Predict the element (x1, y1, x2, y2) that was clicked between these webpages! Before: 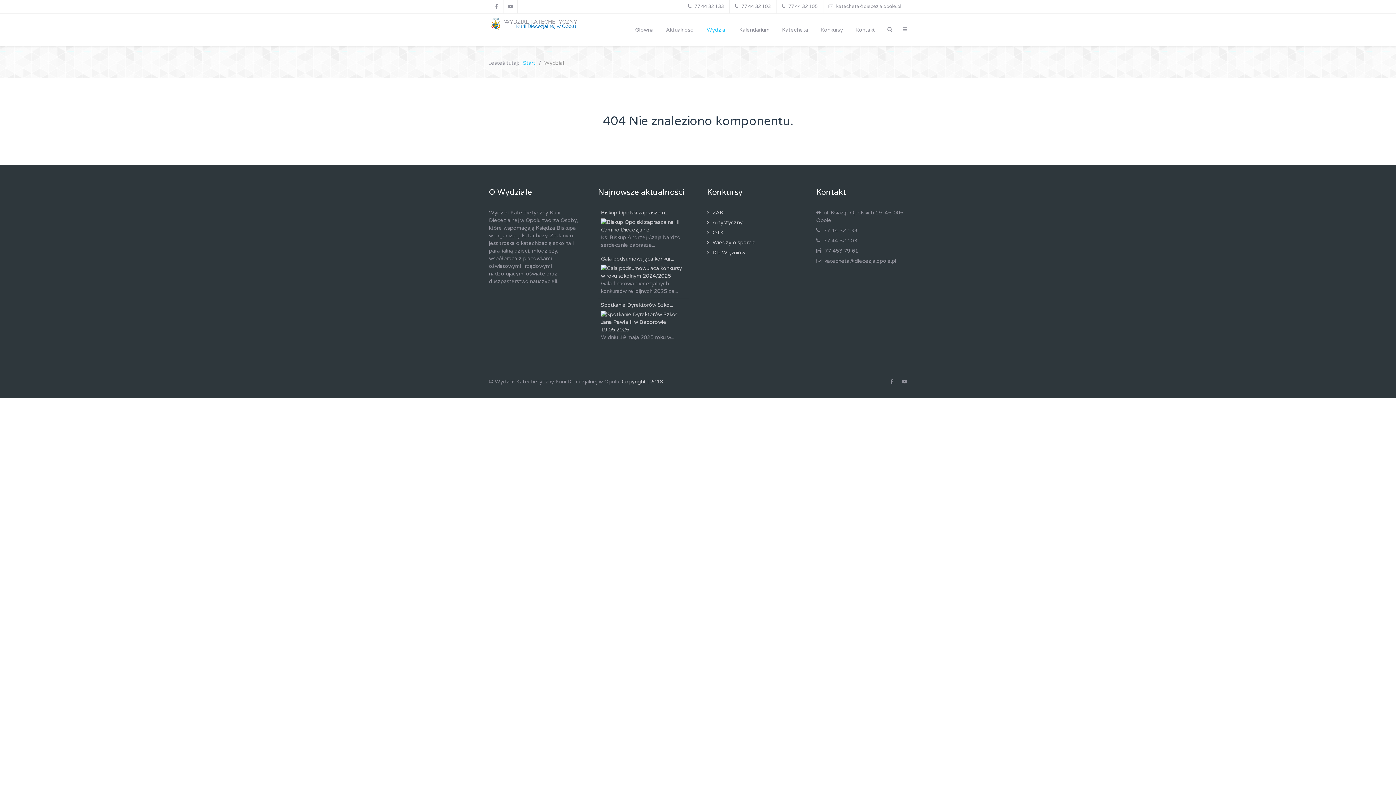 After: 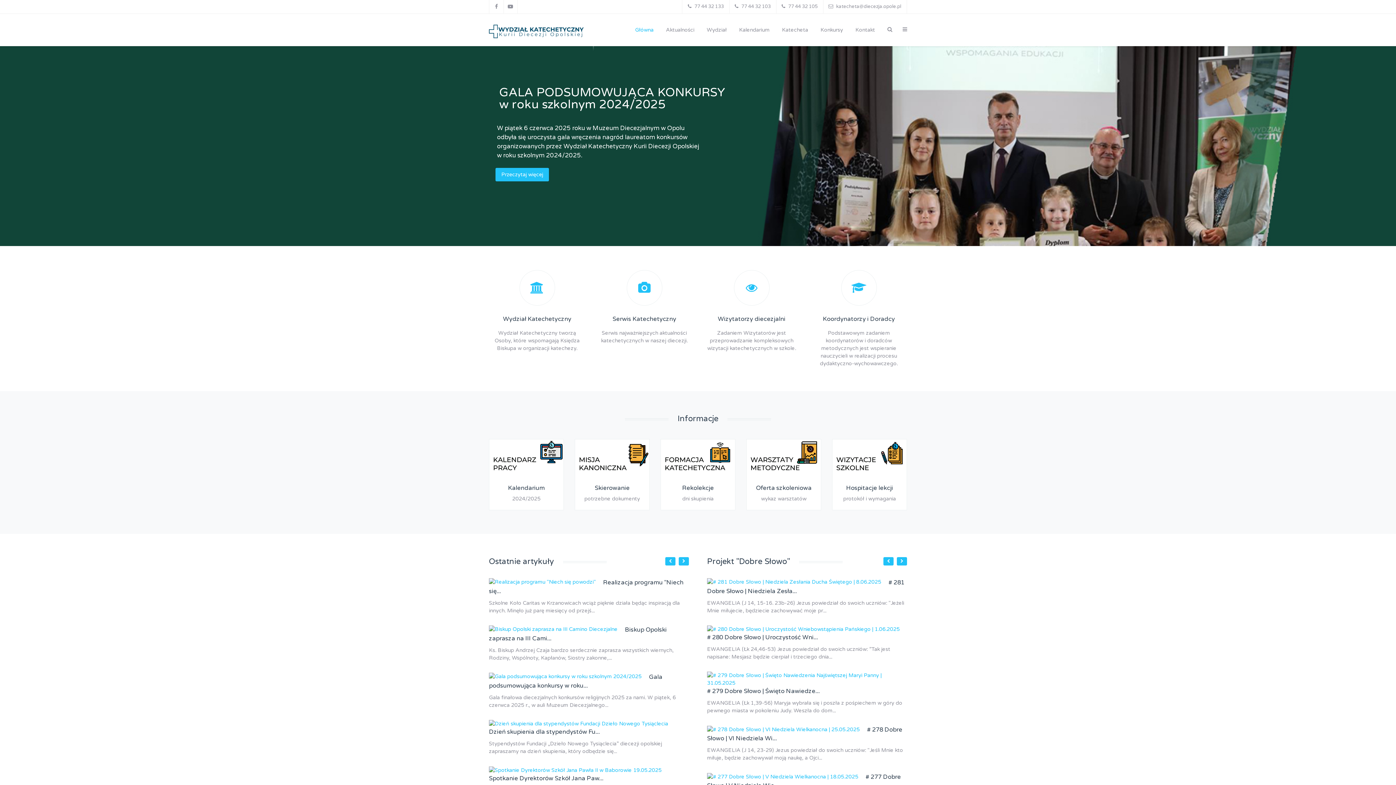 Action: bbox: (489, 17, 580, 30)